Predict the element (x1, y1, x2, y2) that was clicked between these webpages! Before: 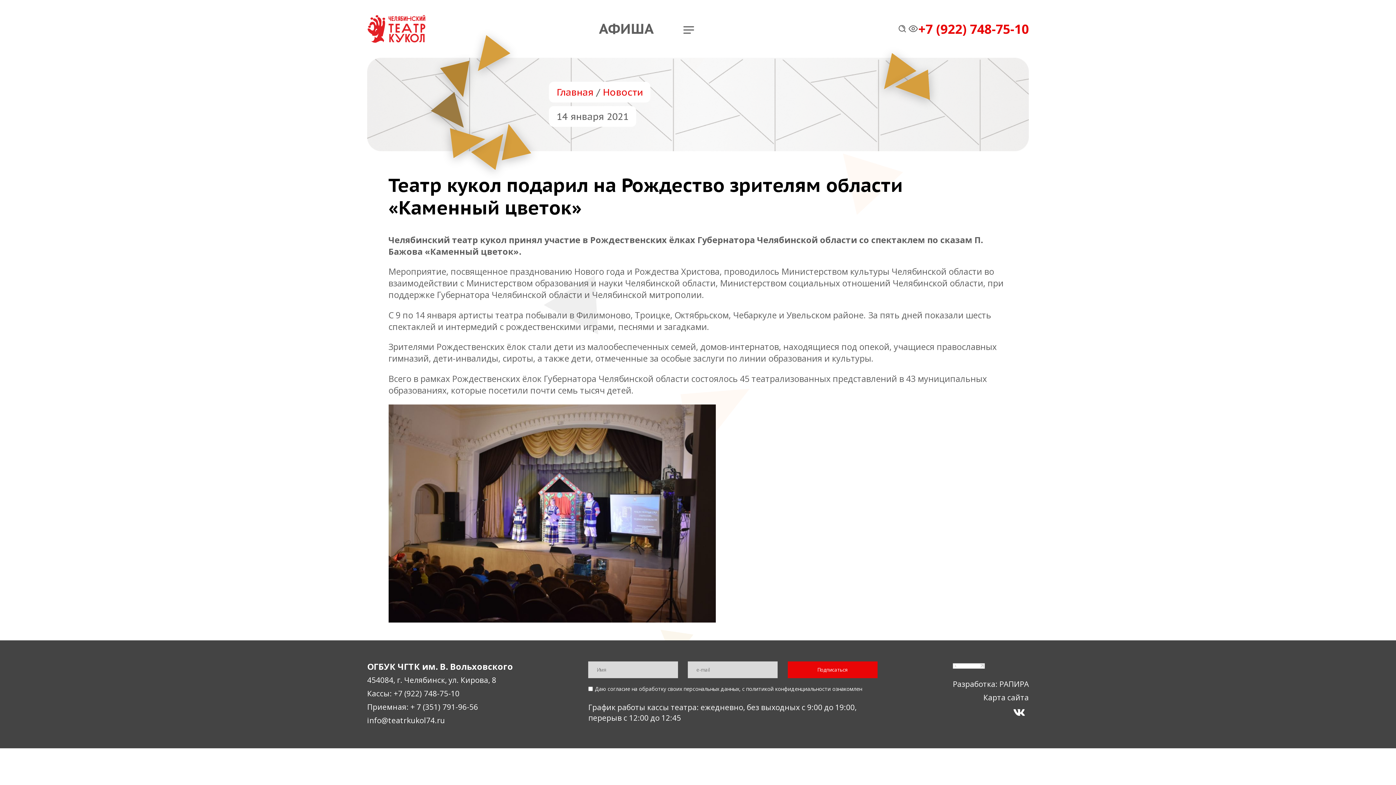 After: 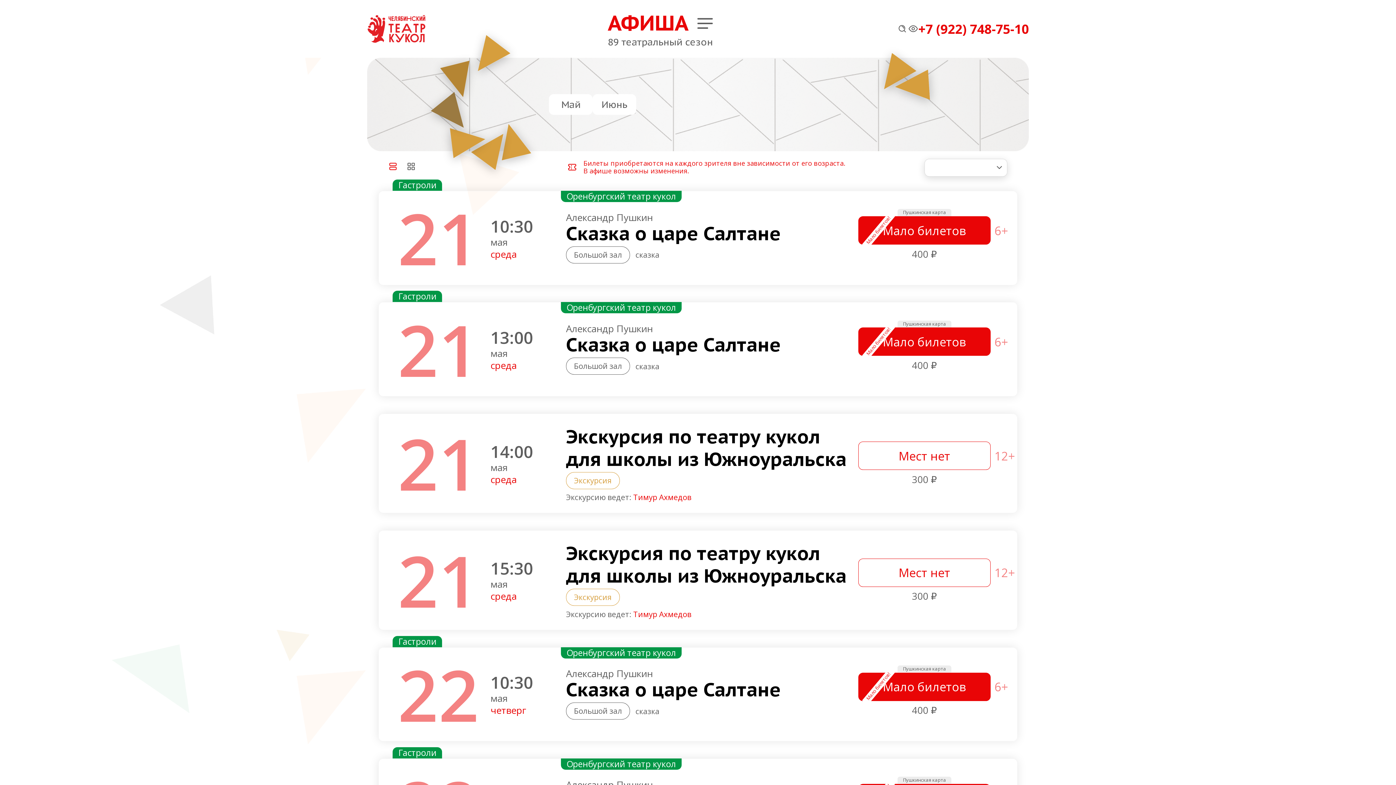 Action: label: АФИША bbox: (599, 20, 654, 37)